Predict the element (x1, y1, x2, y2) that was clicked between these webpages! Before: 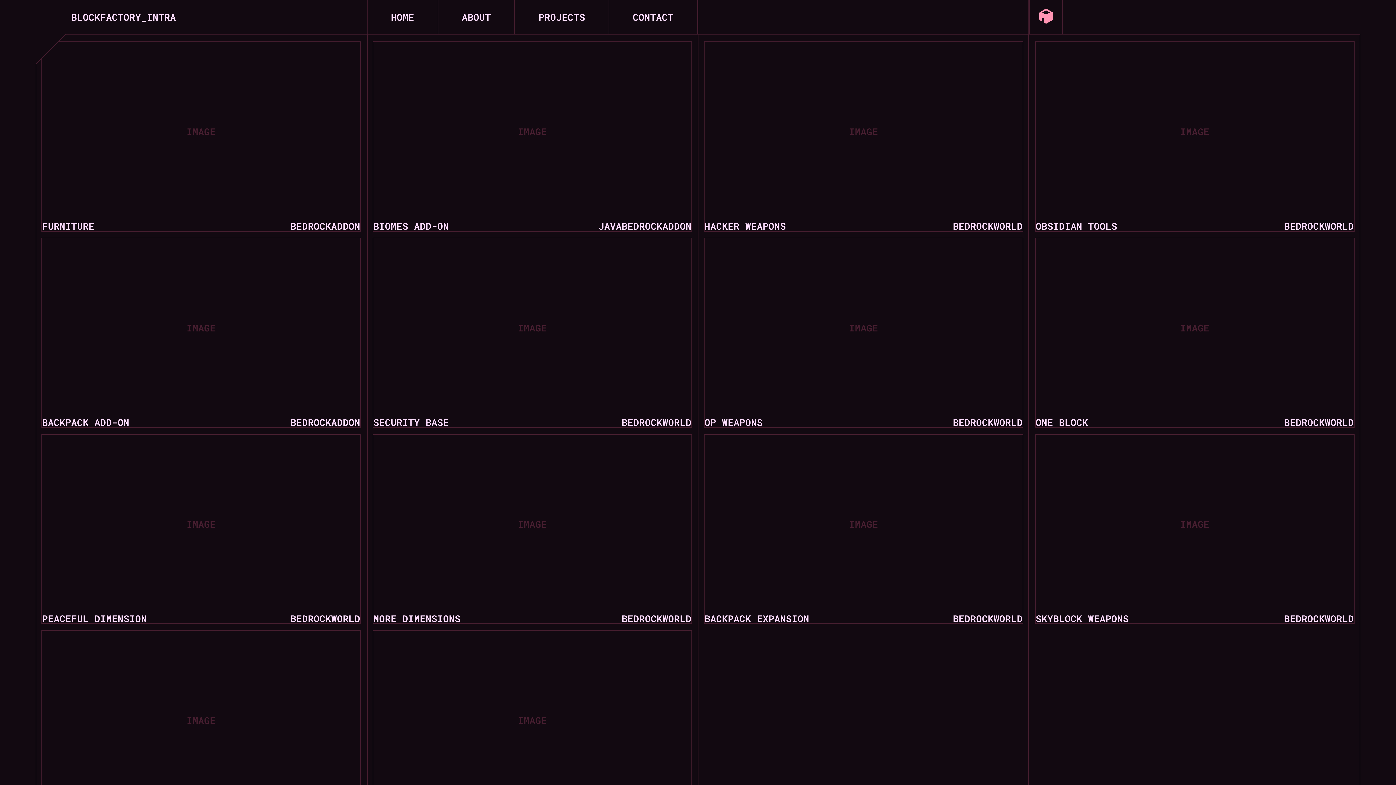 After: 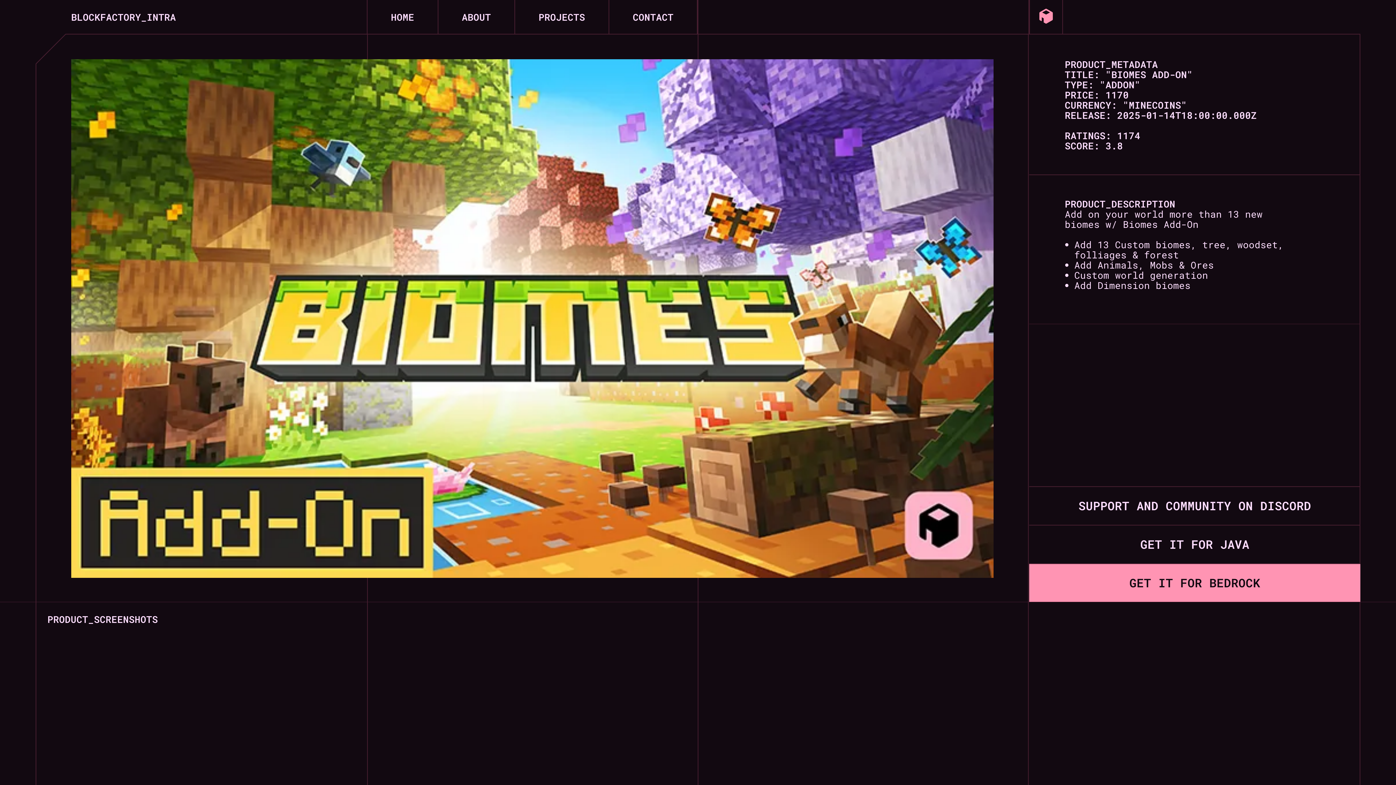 Action: label: IMAGE

BIOMES ADD-ON

JAVA

BEDROCK

ADDON bbox: (372, 41, 692, 231)